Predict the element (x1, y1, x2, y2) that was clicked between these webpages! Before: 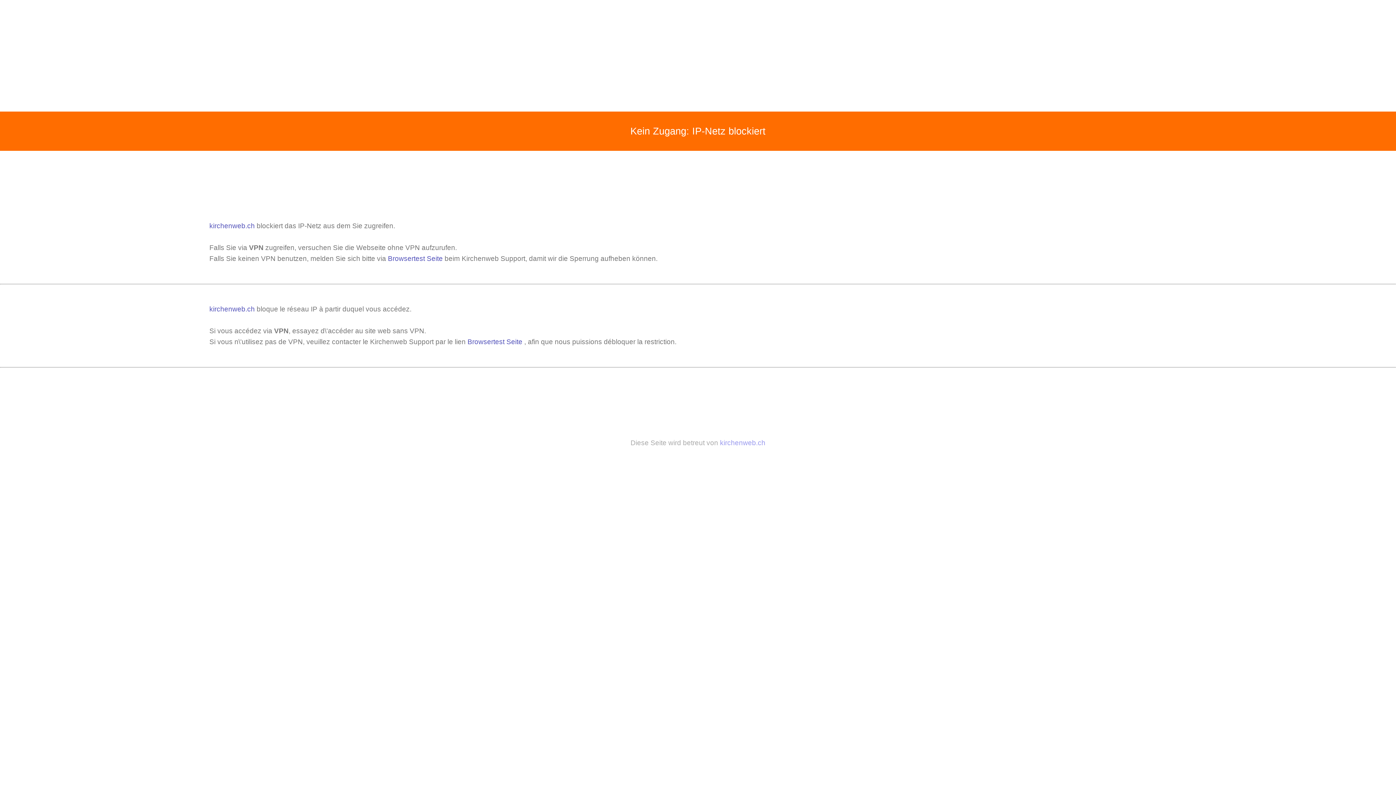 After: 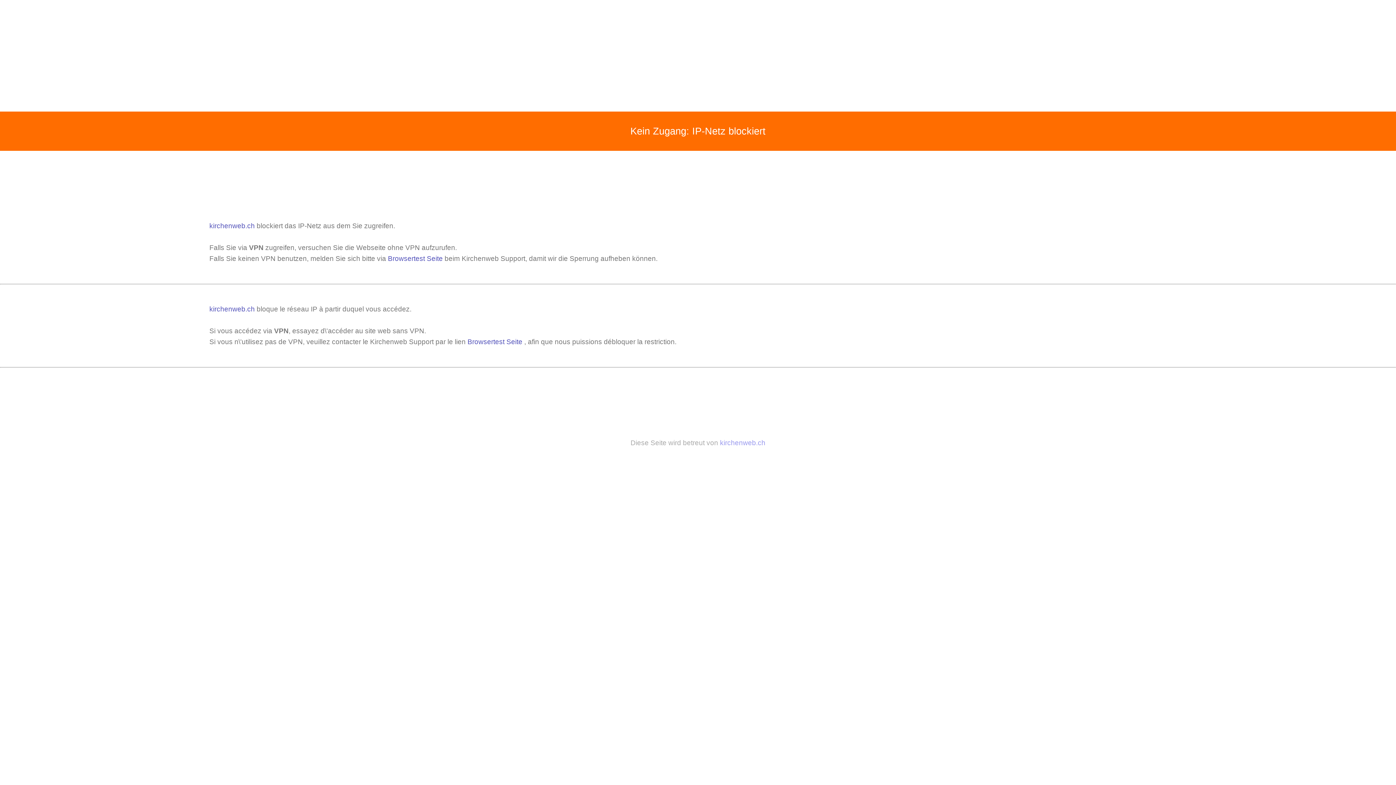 Action: label: Browsertest Seite bbox: (467, 338, 522, 345)